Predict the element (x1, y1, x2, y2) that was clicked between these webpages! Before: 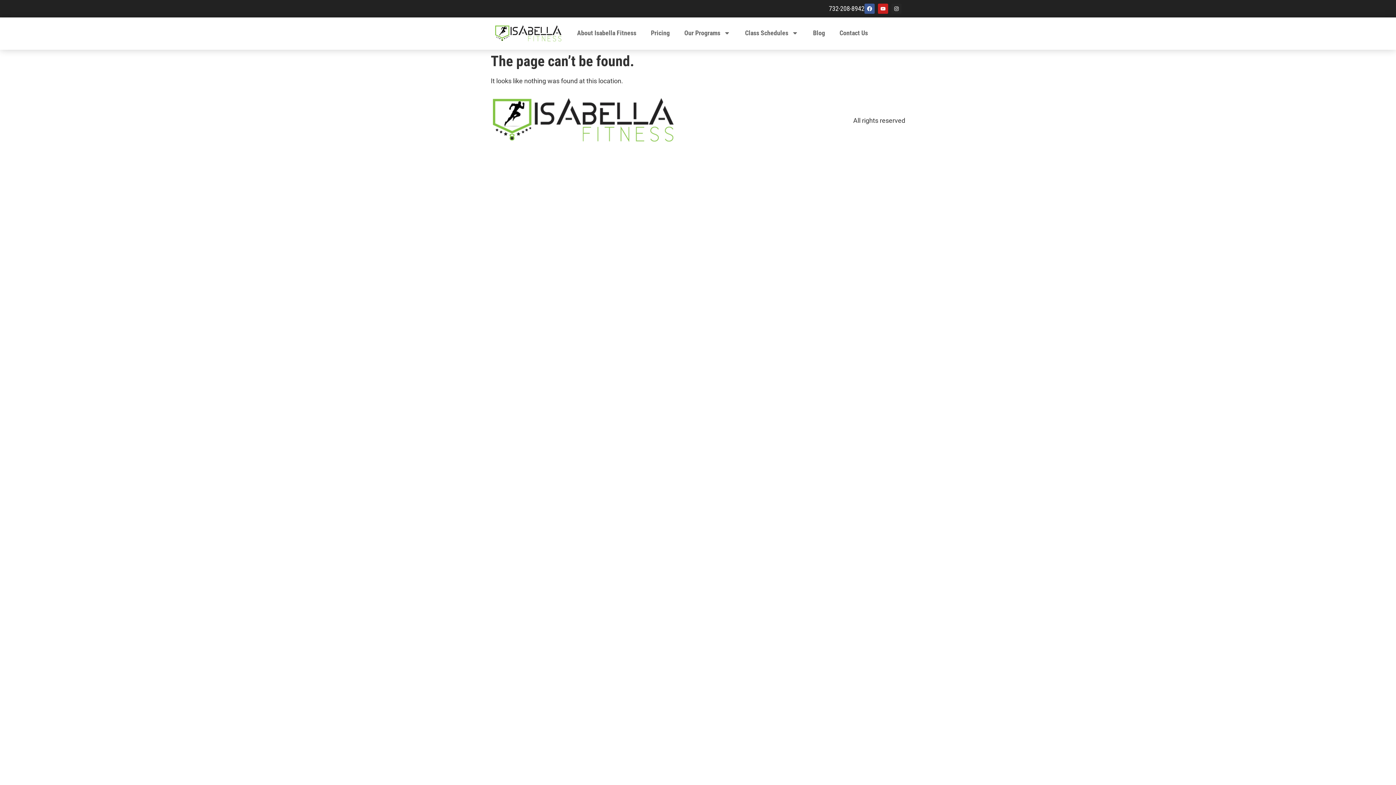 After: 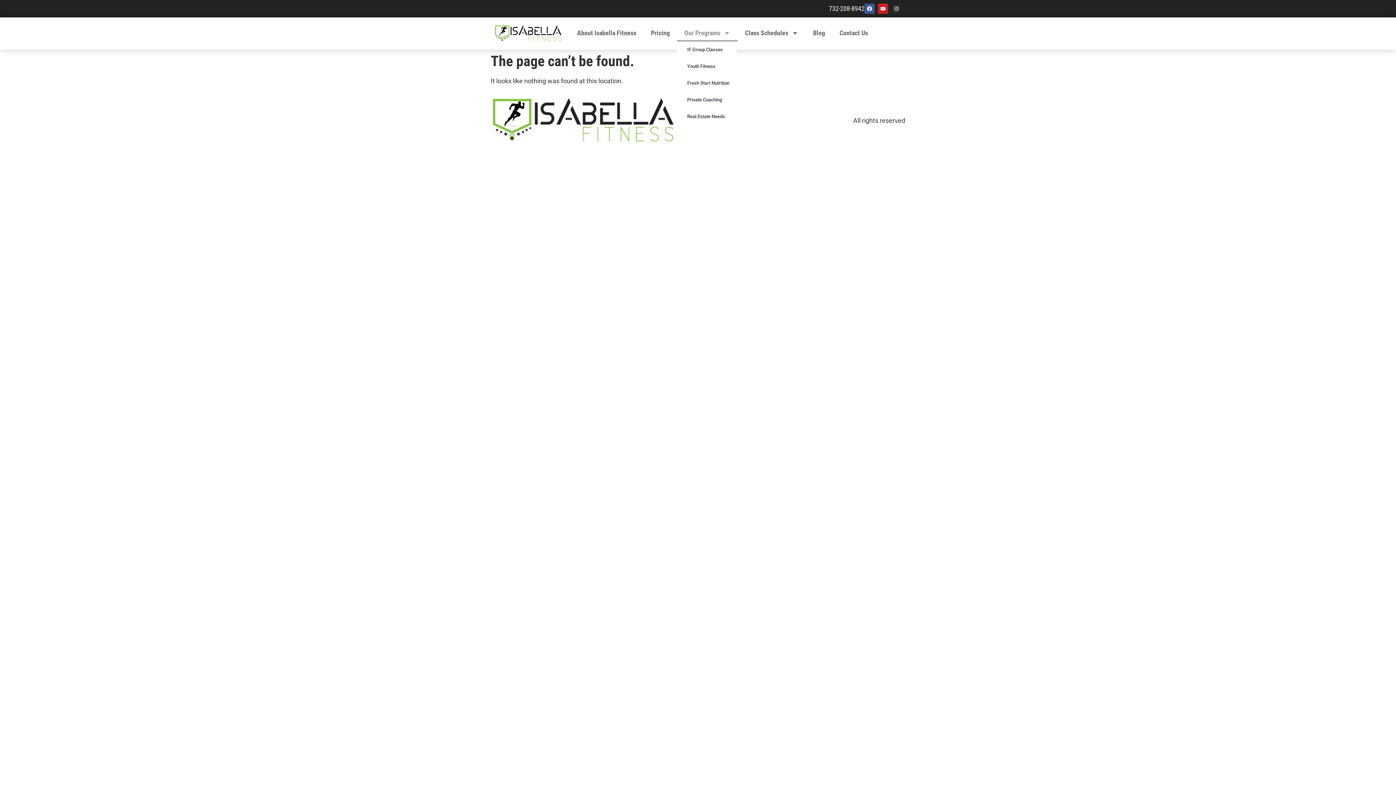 Action: label: Our Programs bbox: (677, 24, 737, 41)